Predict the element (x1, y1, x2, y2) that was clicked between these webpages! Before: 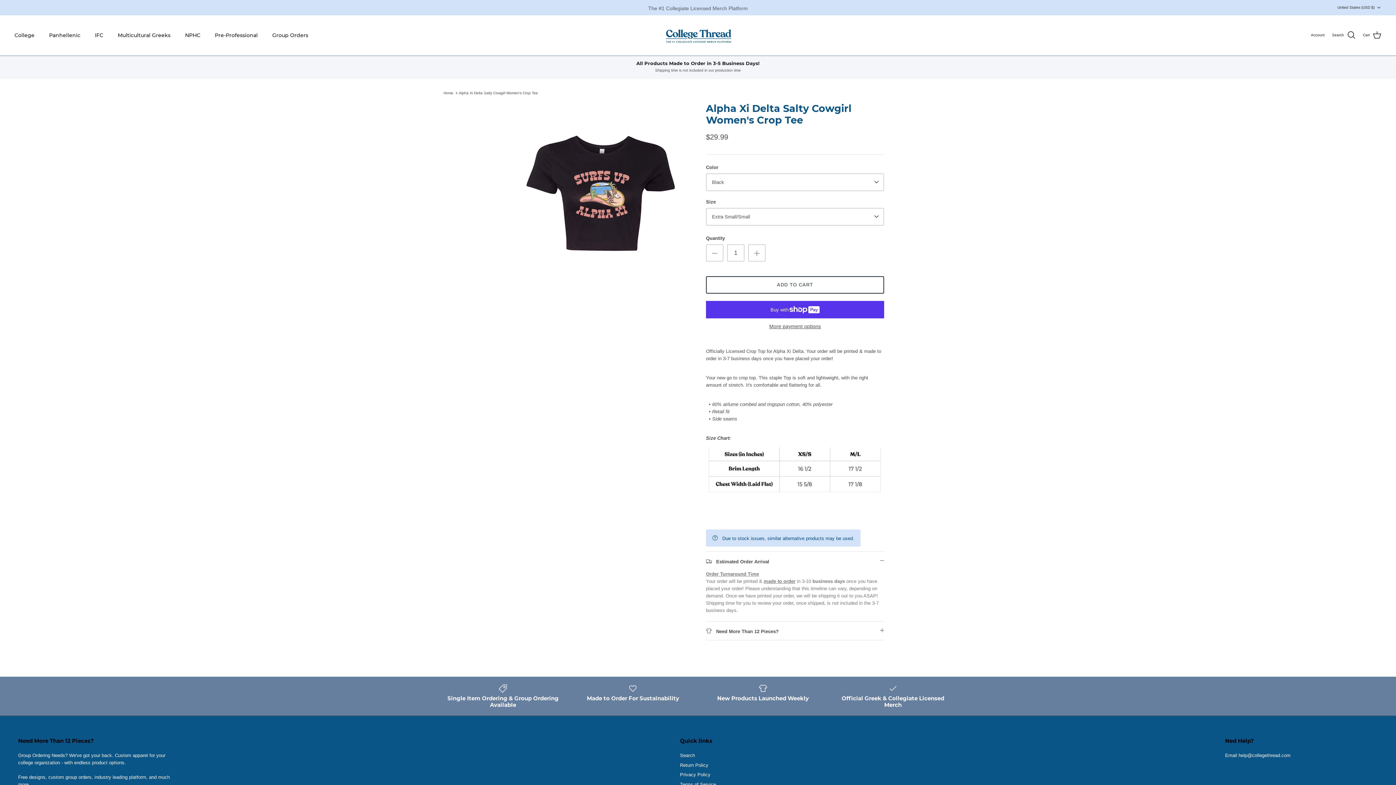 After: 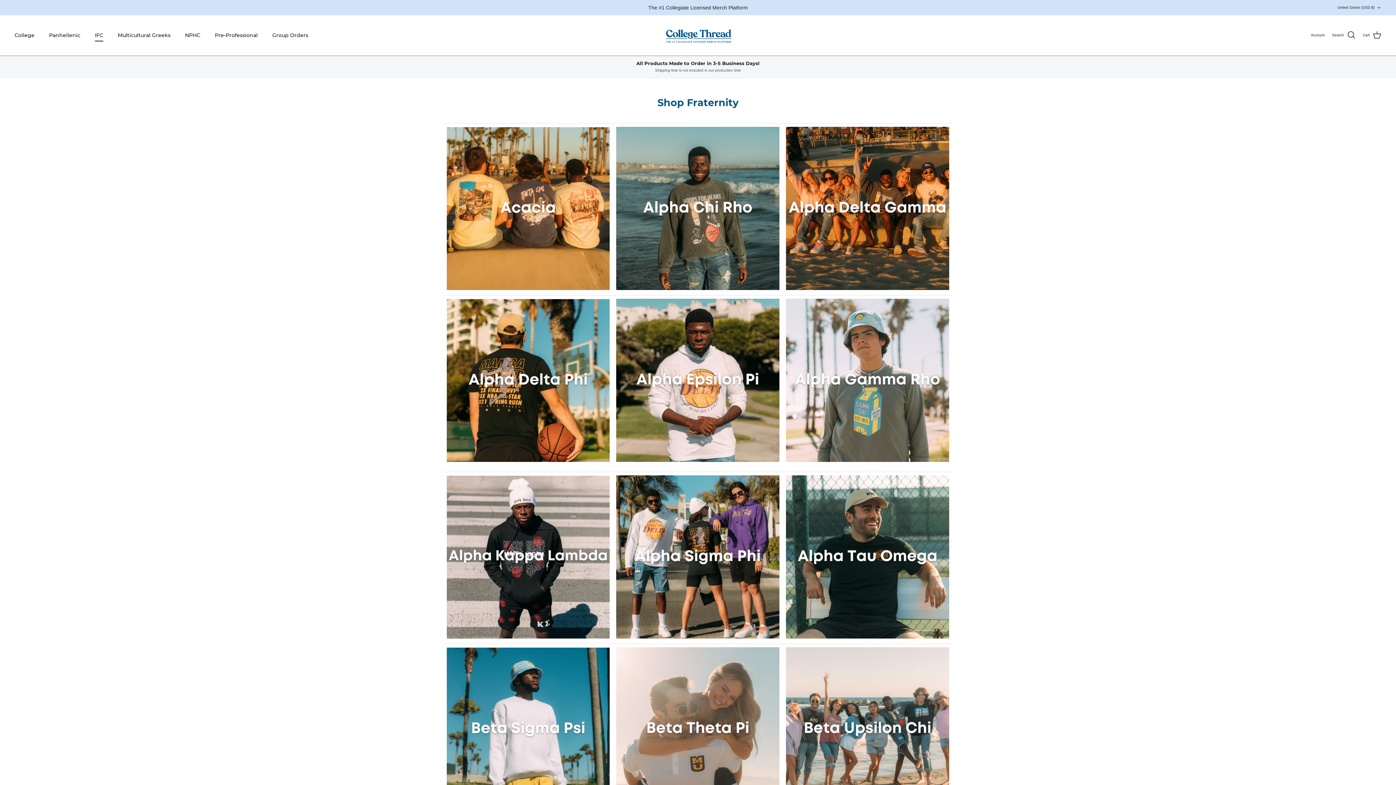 Action: label: IFC bbox: (88, 23, 109, 47)